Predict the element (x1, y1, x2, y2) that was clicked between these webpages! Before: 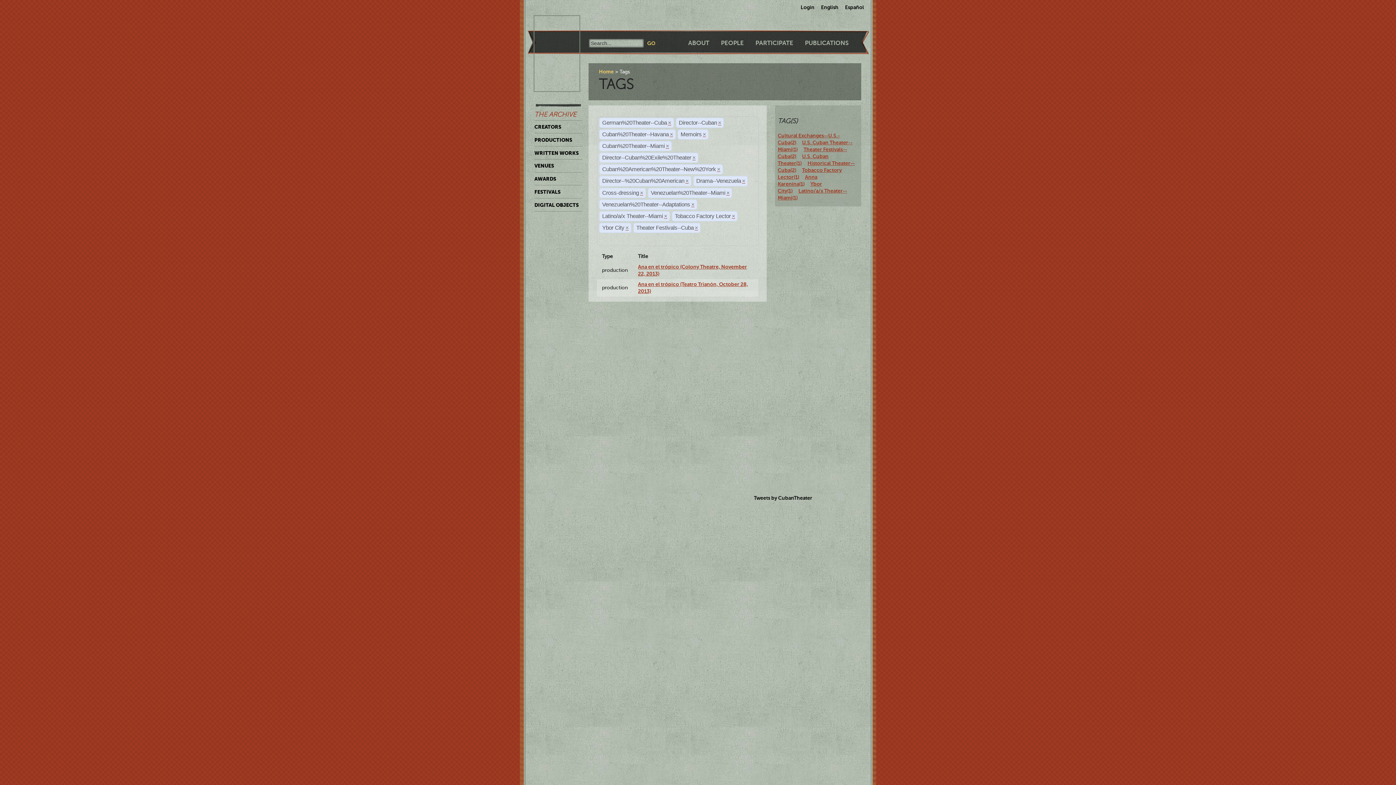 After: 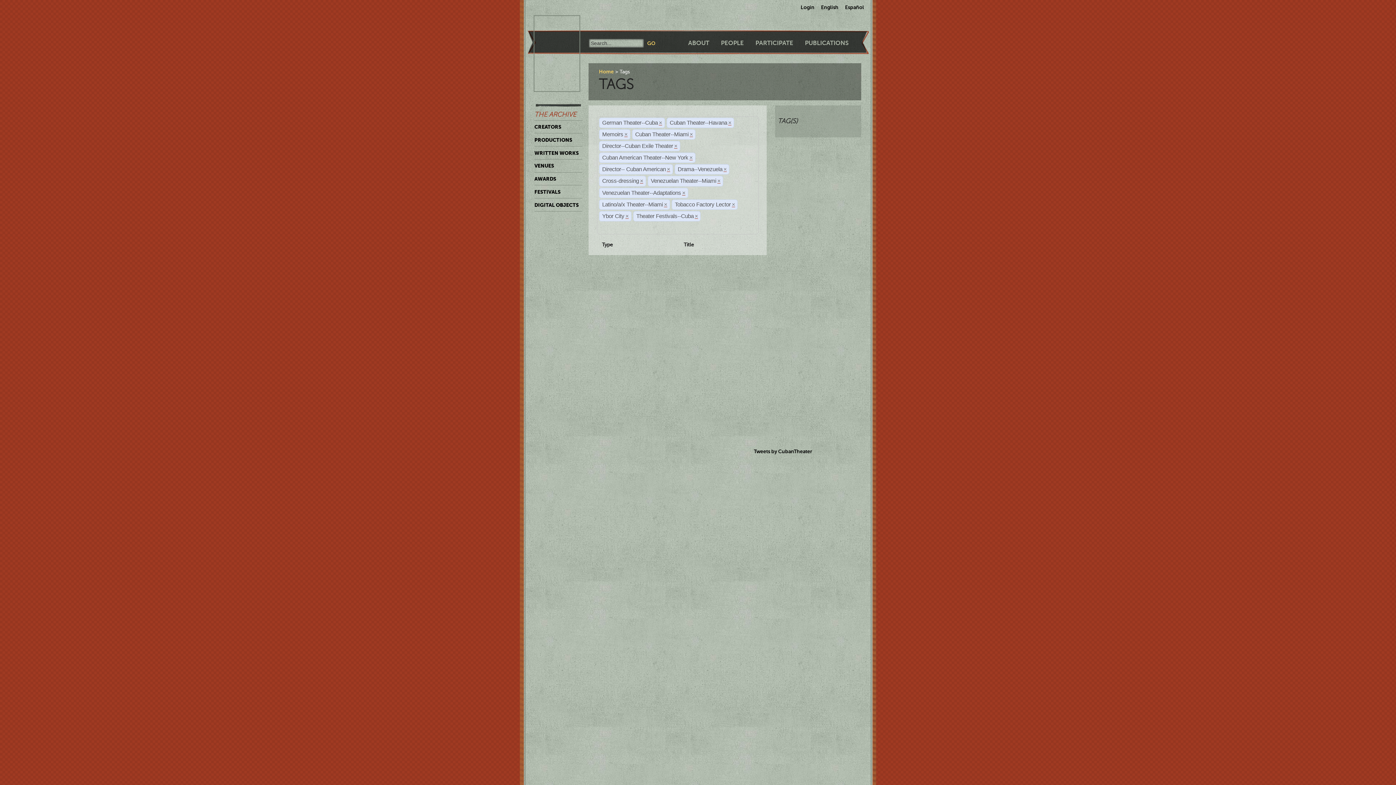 Action: label: × bbox: (718, 119, 721, 126)